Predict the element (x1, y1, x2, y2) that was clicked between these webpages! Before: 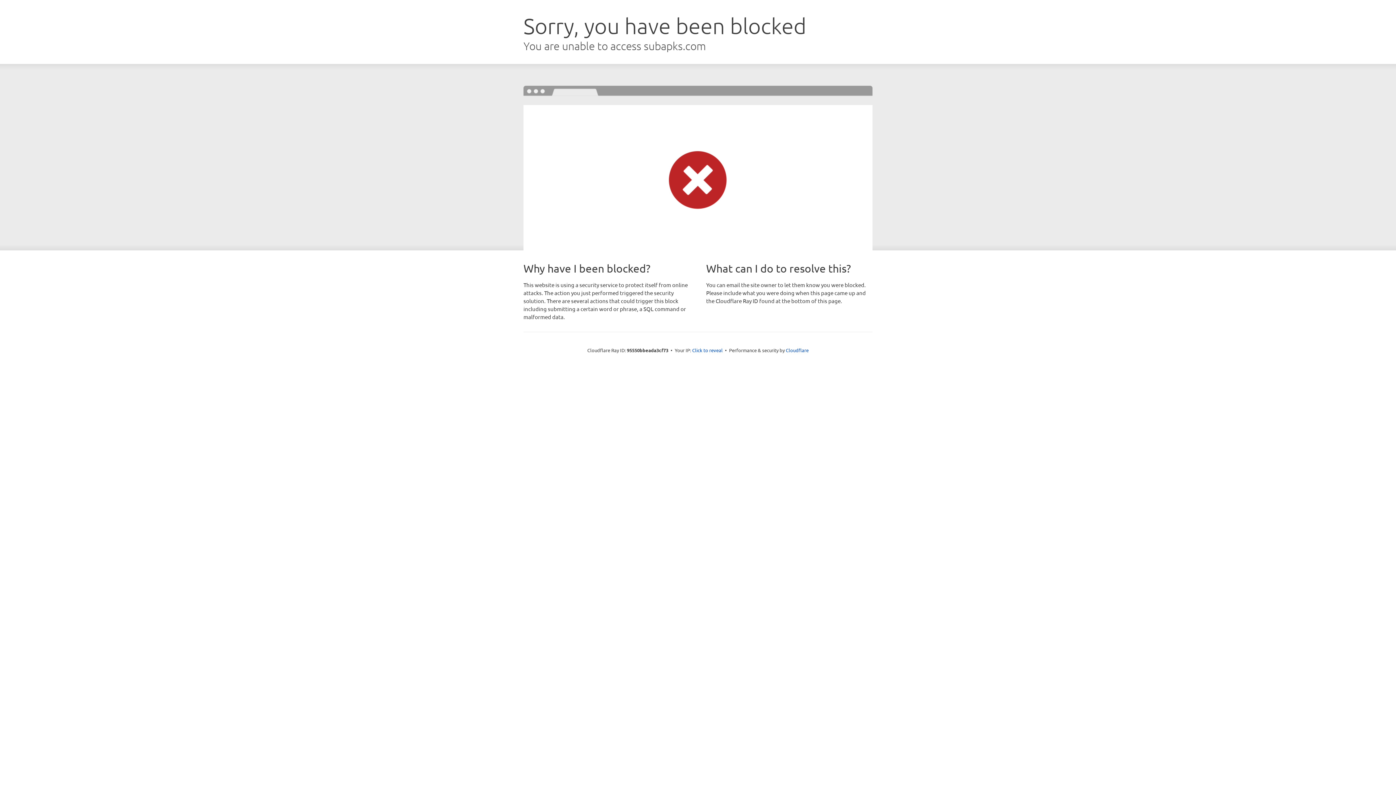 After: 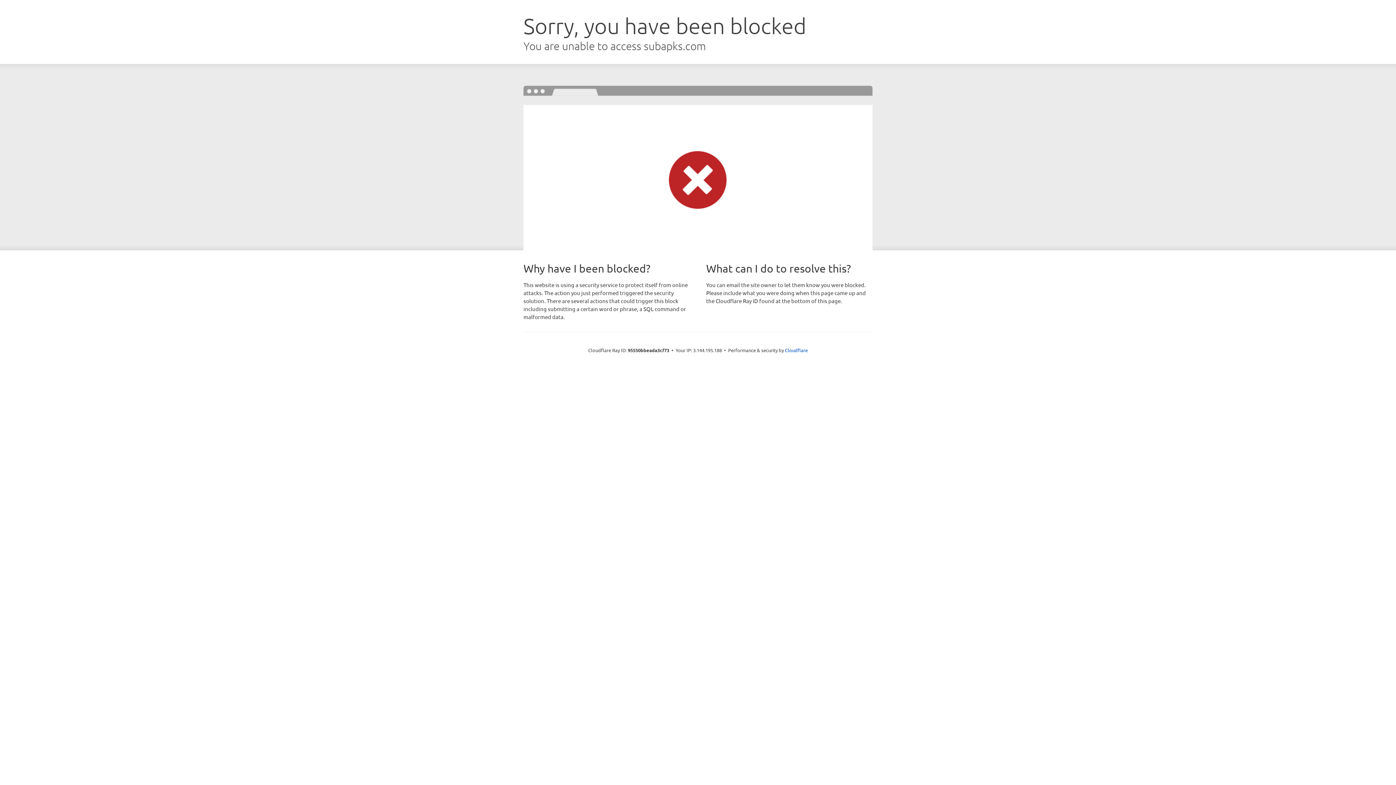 Action: label: Click to reveal bbox: (692, 346, 722, 353)